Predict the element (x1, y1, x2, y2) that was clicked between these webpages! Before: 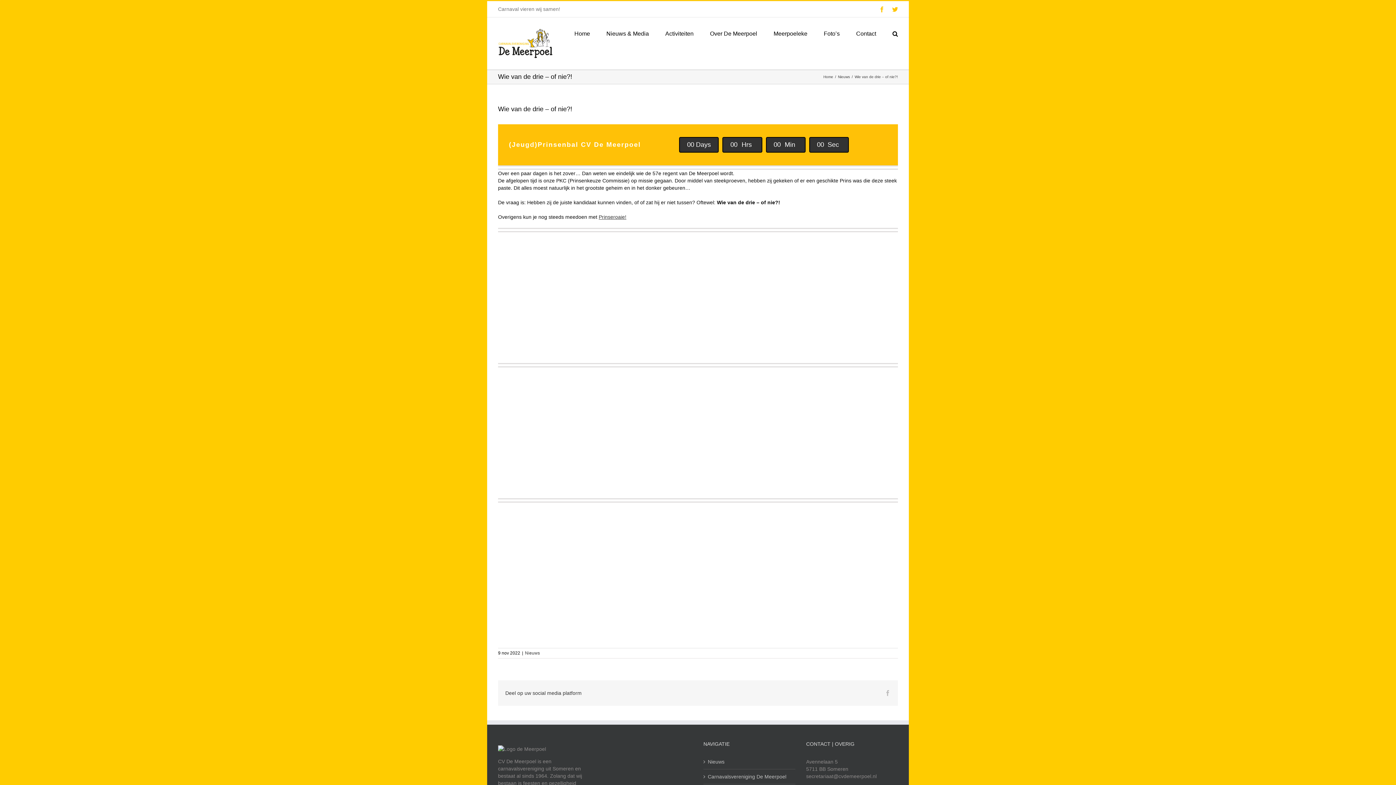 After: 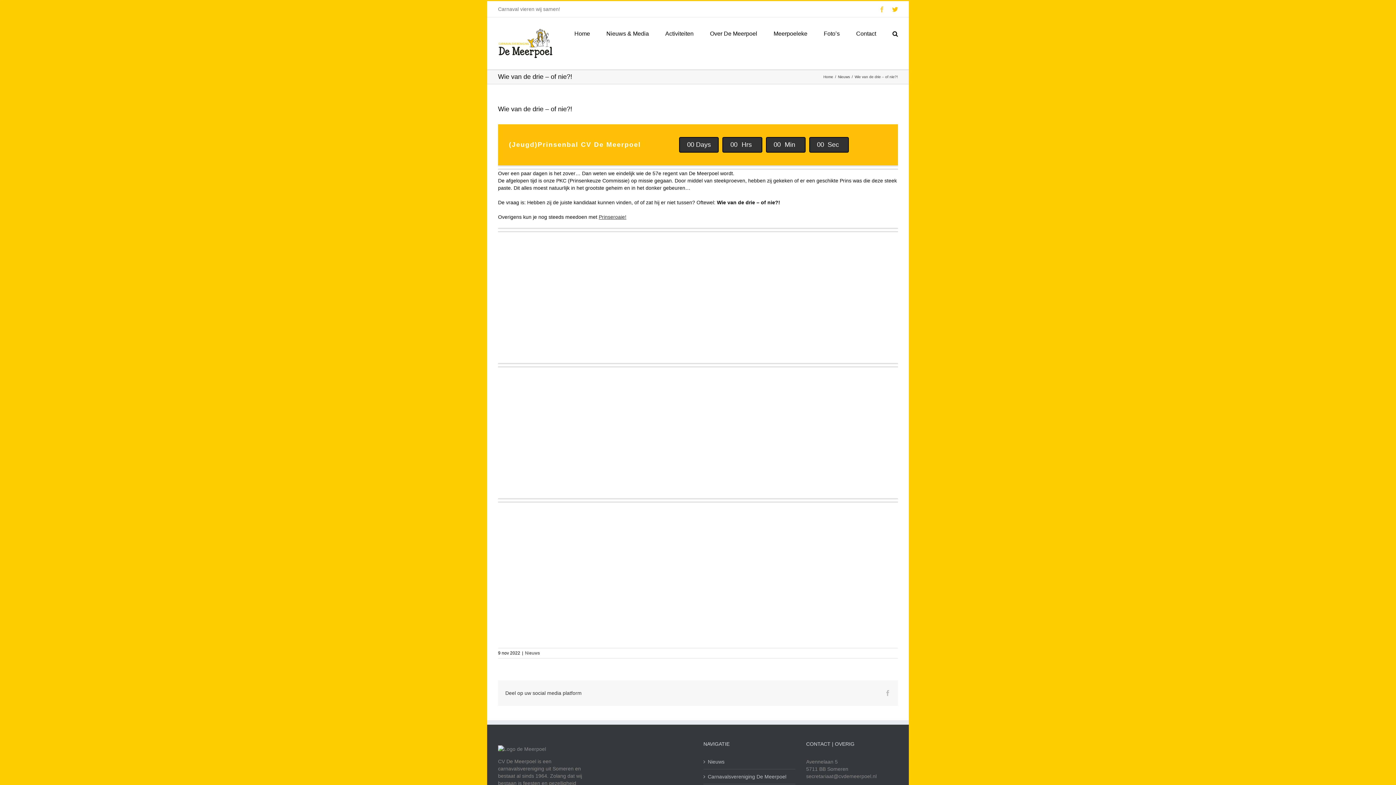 Action: bbox: (879, 6, 885, 12) label: Facebook